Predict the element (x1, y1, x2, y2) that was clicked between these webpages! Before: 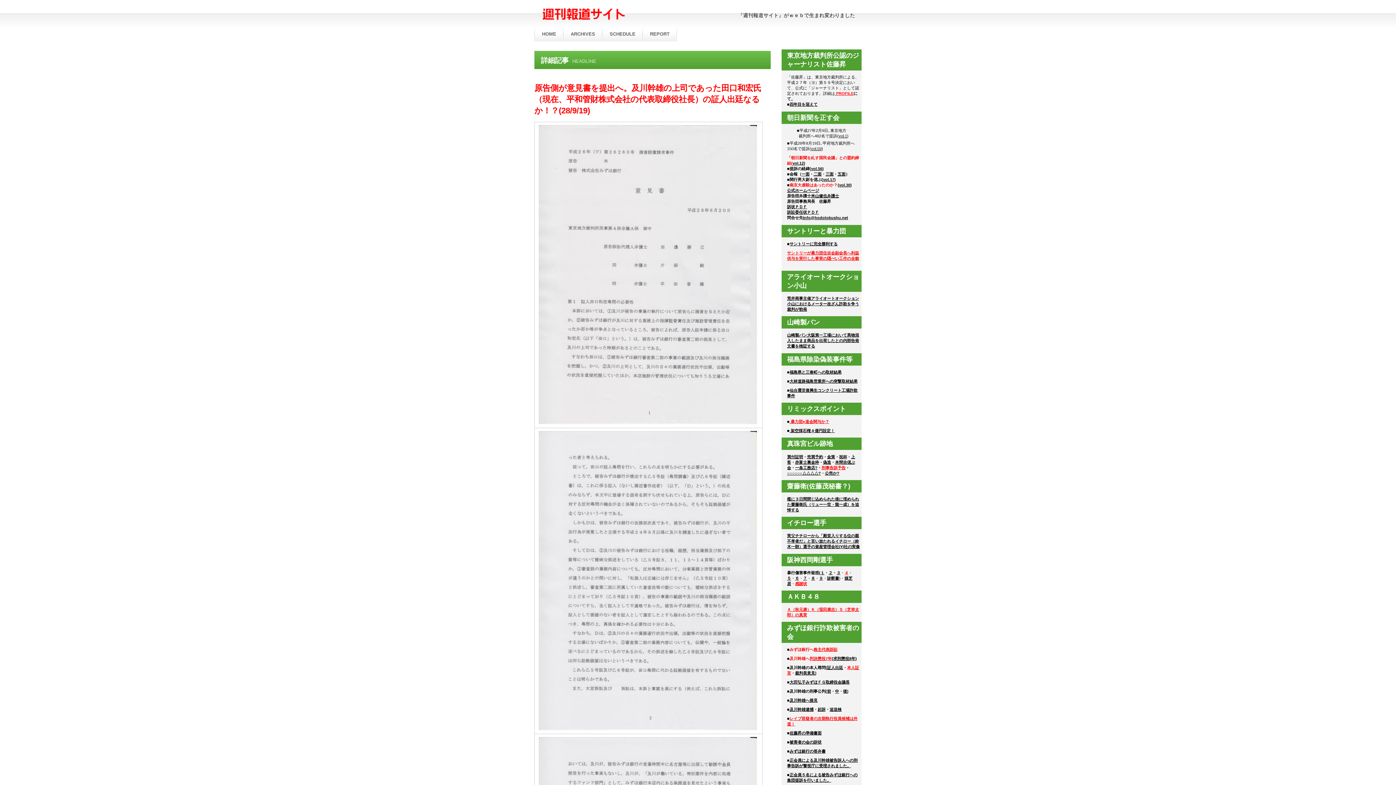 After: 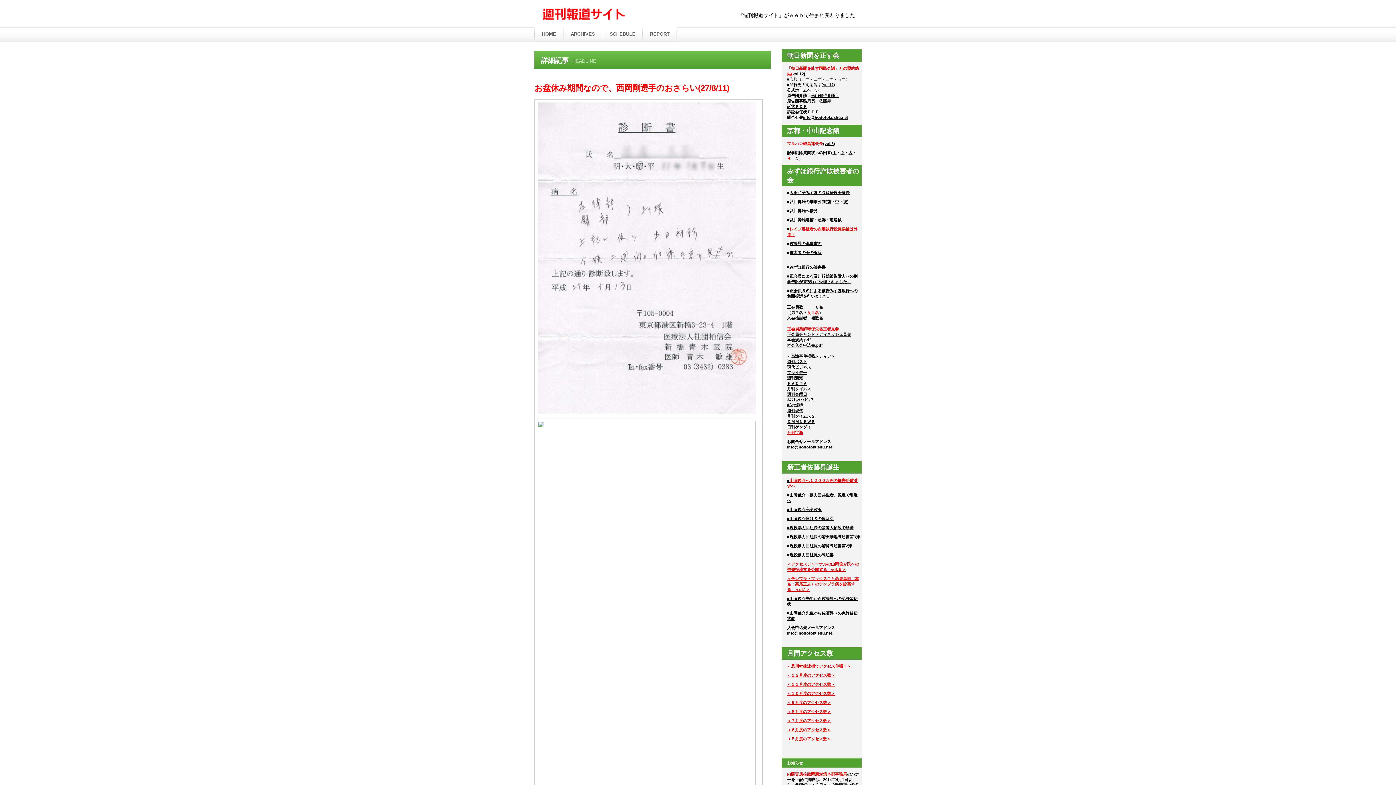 Action: label: ６ bbox: (795, 576, 799, 580)